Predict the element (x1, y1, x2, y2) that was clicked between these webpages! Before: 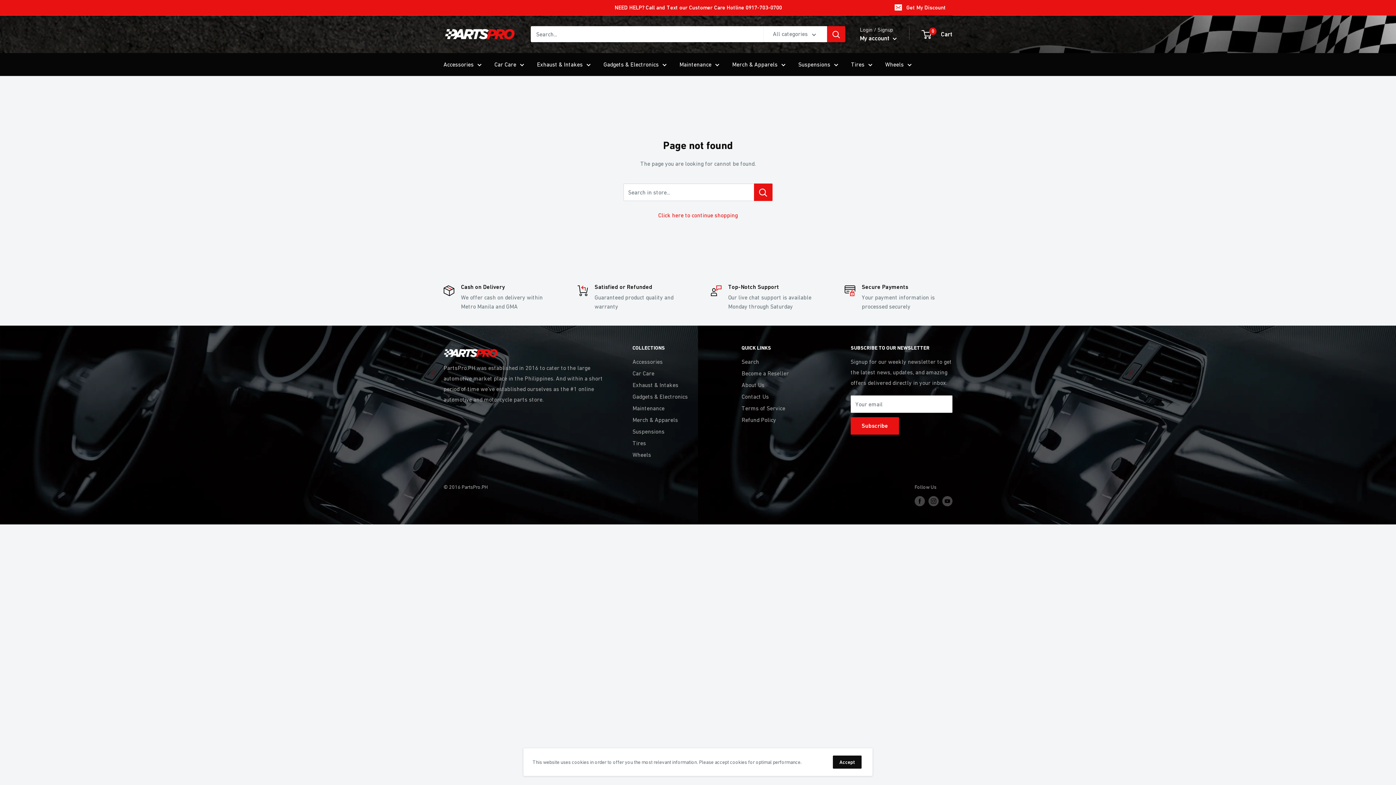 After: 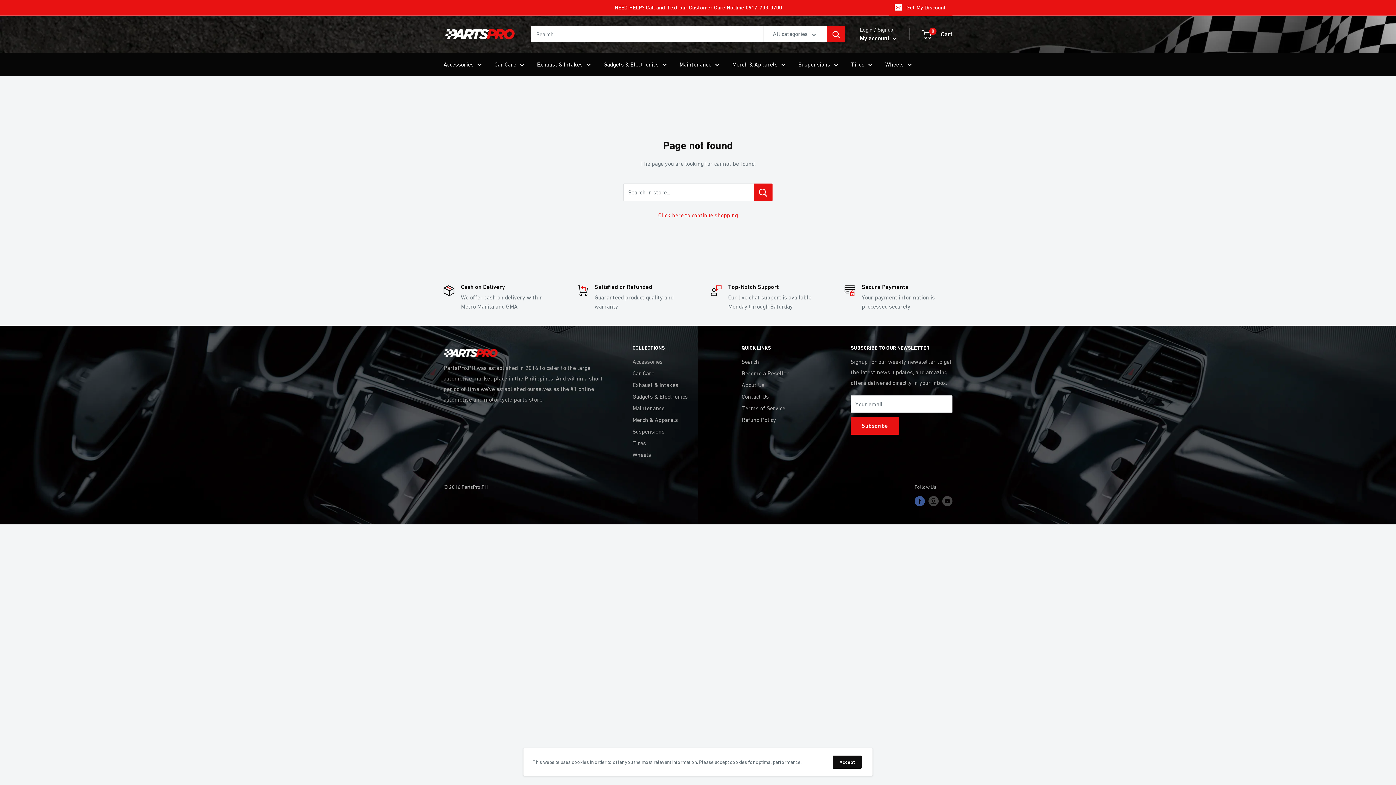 Action: bbox: (914, 495, 925, 506) label: Follow us on Facebook